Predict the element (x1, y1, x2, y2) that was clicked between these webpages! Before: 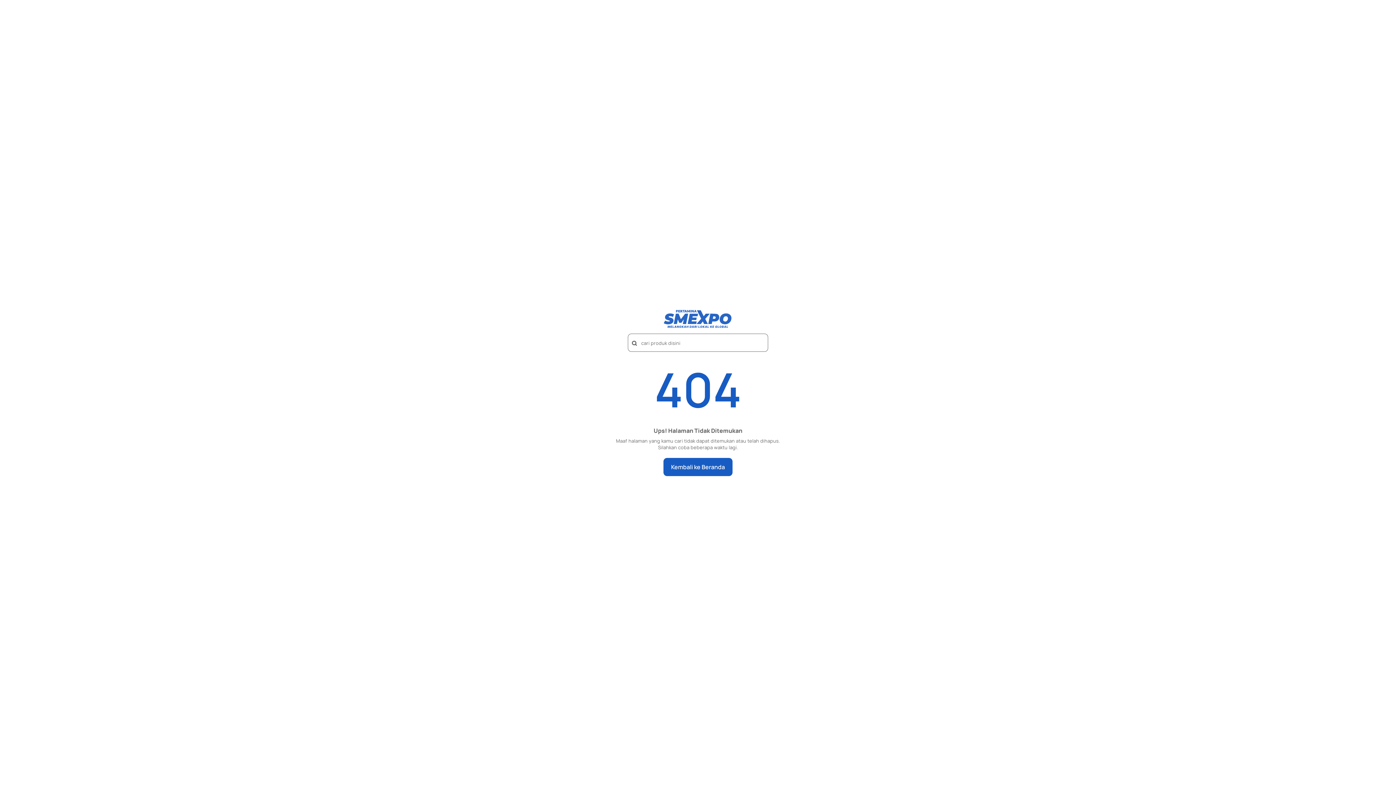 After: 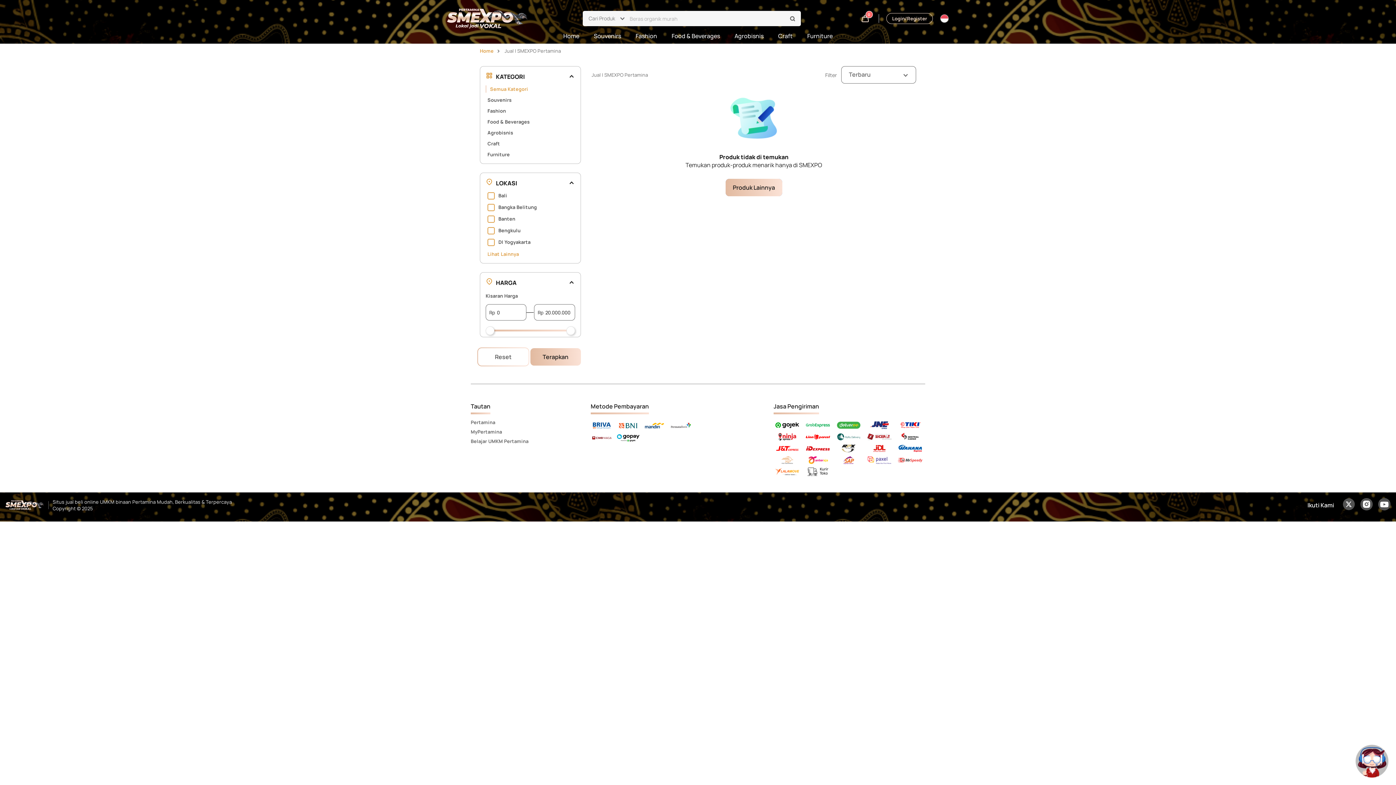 Action: label: search bbox: (632, 340, 637, 346)